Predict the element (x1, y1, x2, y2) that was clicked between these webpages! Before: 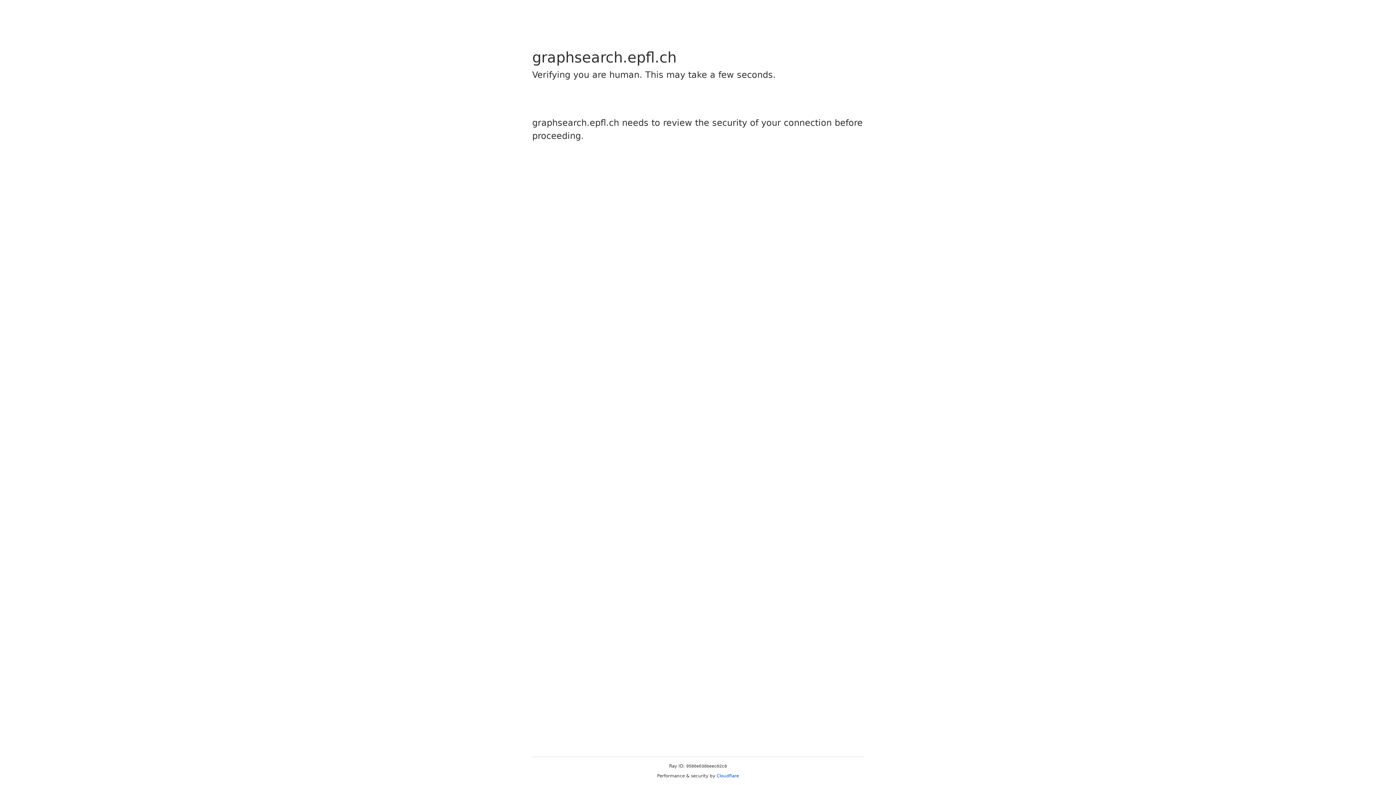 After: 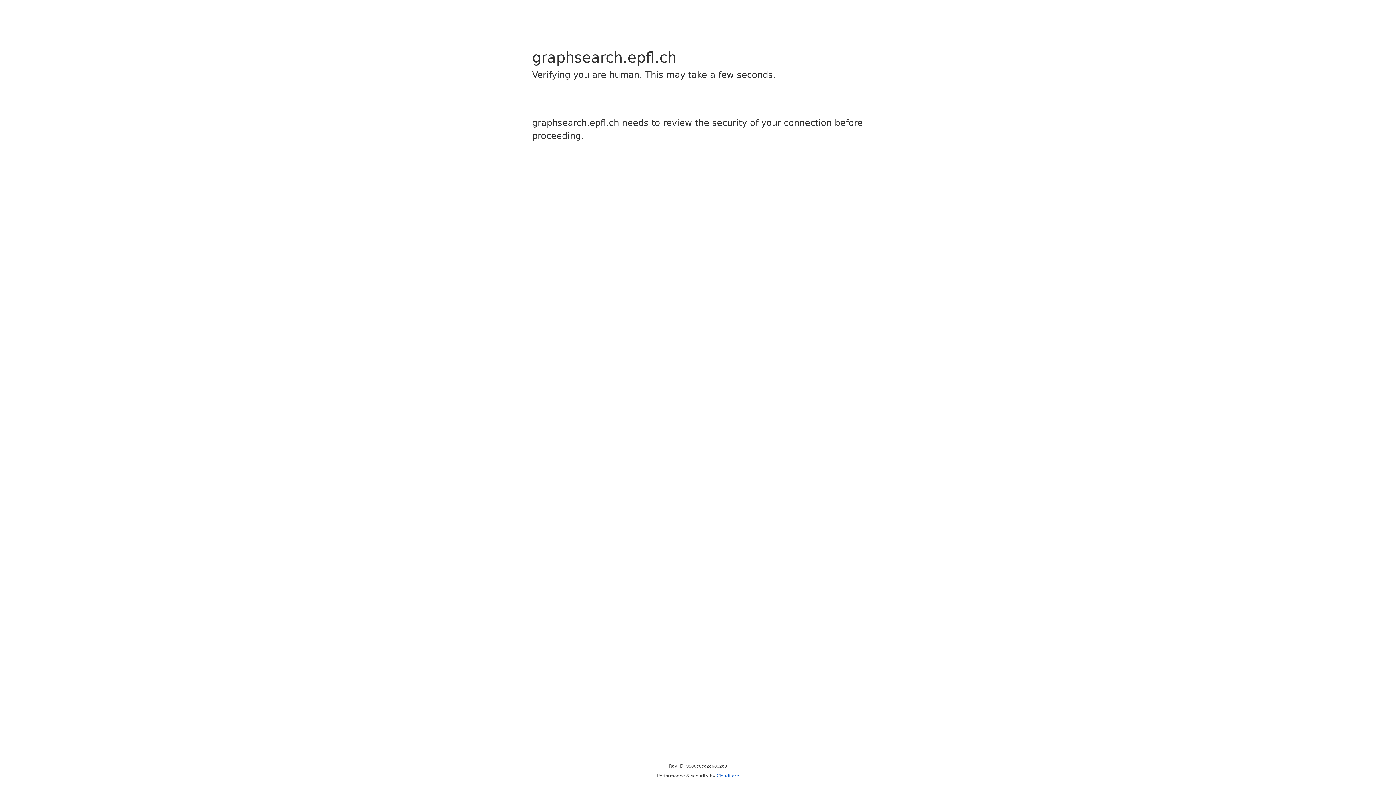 Action: bbox: (716, 773, 739, 778) label: Cloudflare